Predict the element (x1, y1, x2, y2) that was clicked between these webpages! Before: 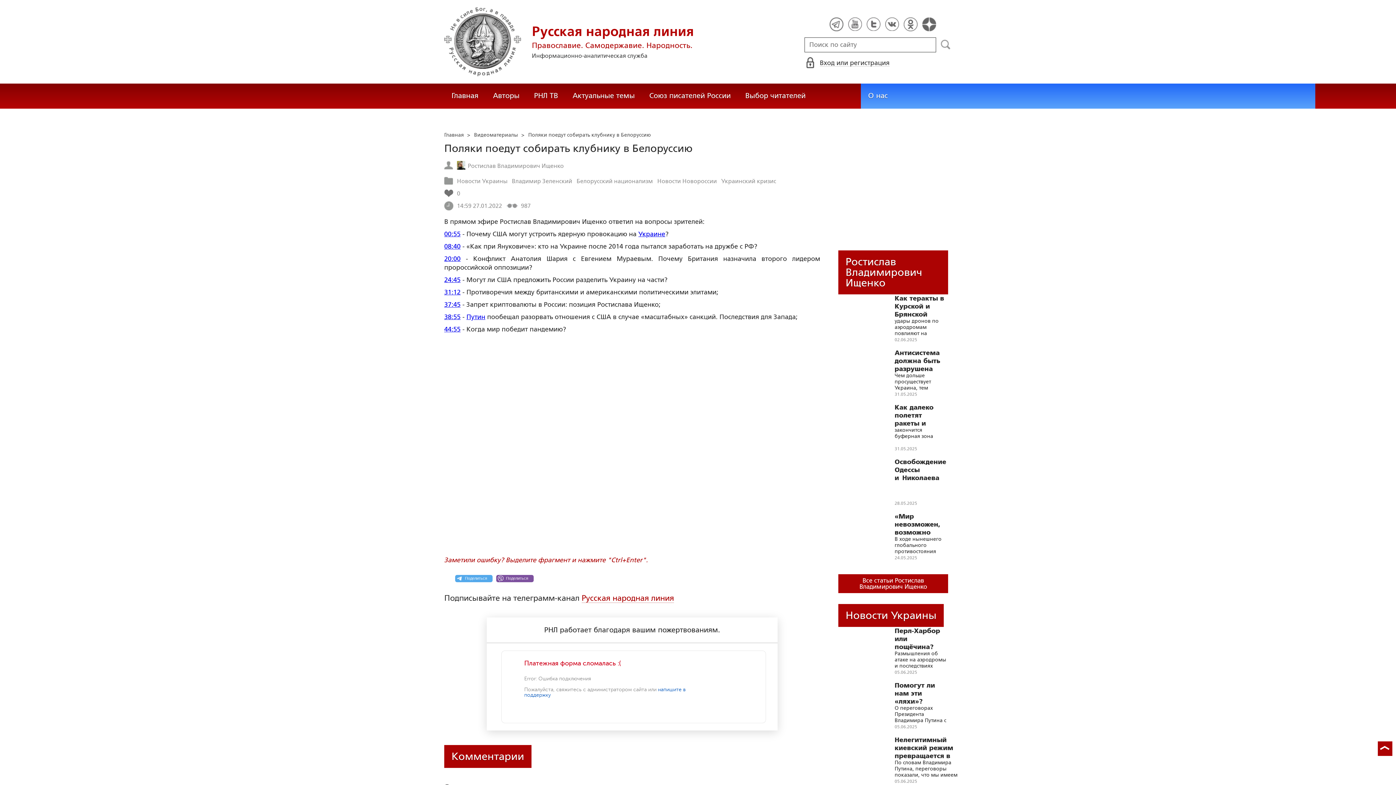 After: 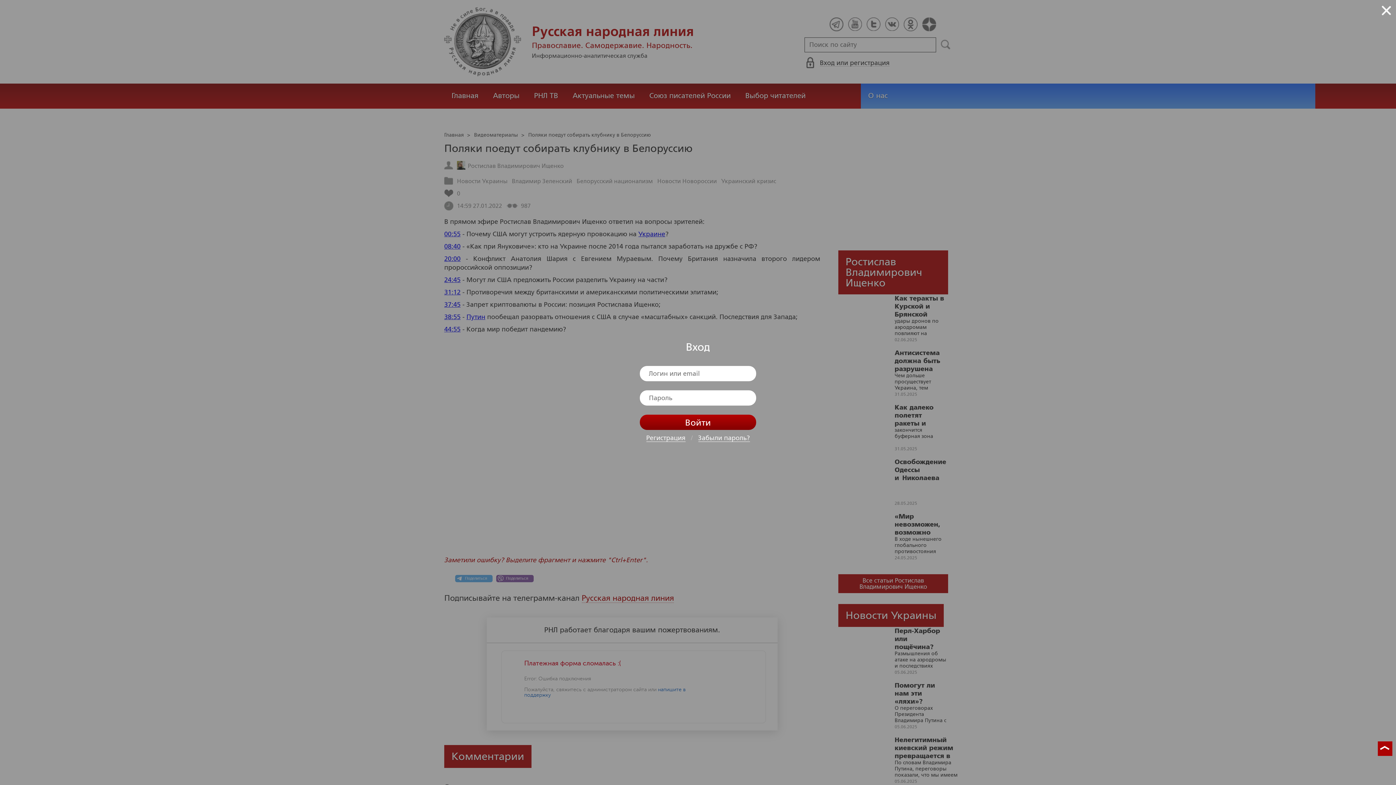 Action: label: Вход или регистрация bbox: (820, 59, 889, 66)